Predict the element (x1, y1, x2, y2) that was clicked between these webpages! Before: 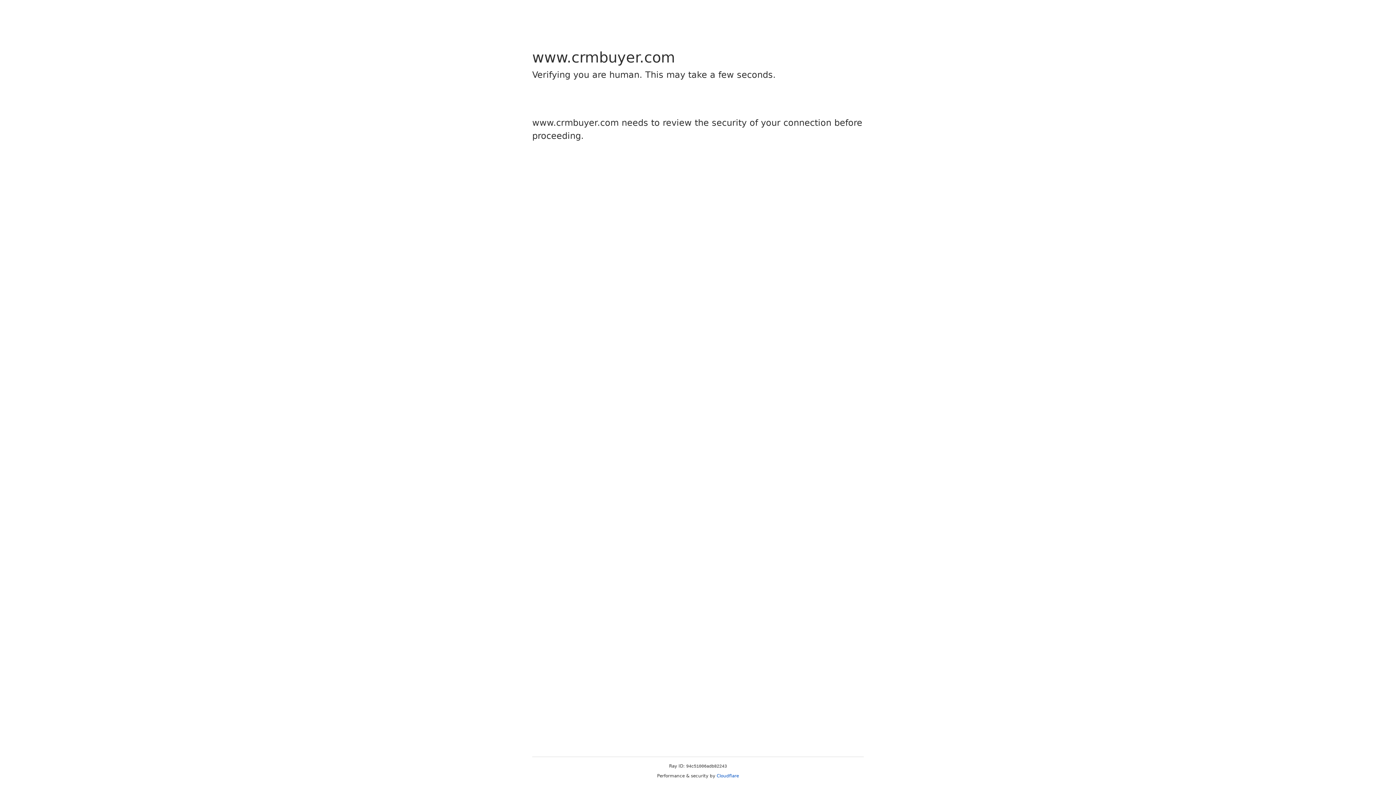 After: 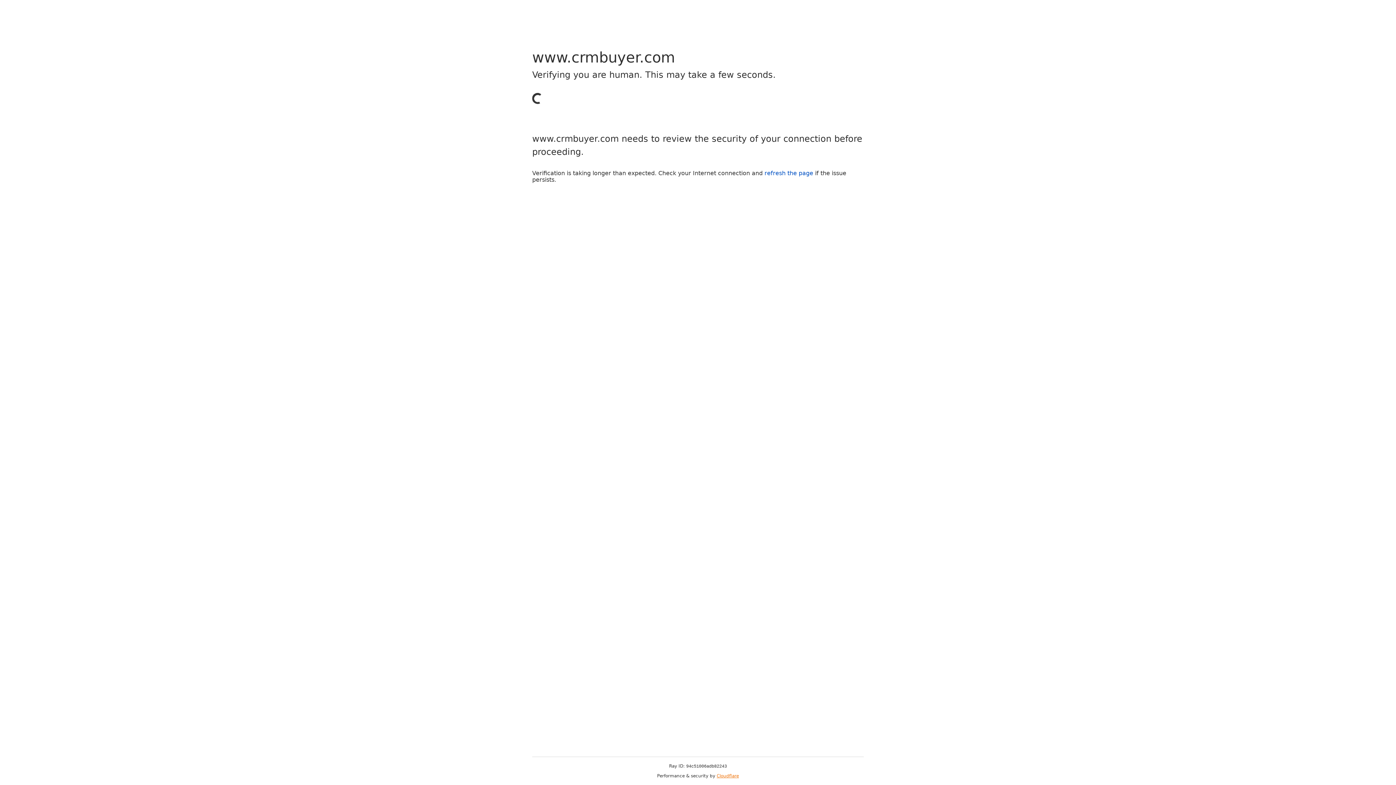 Action: bbox: (716, 773, 739, 778) label: Cloudflare